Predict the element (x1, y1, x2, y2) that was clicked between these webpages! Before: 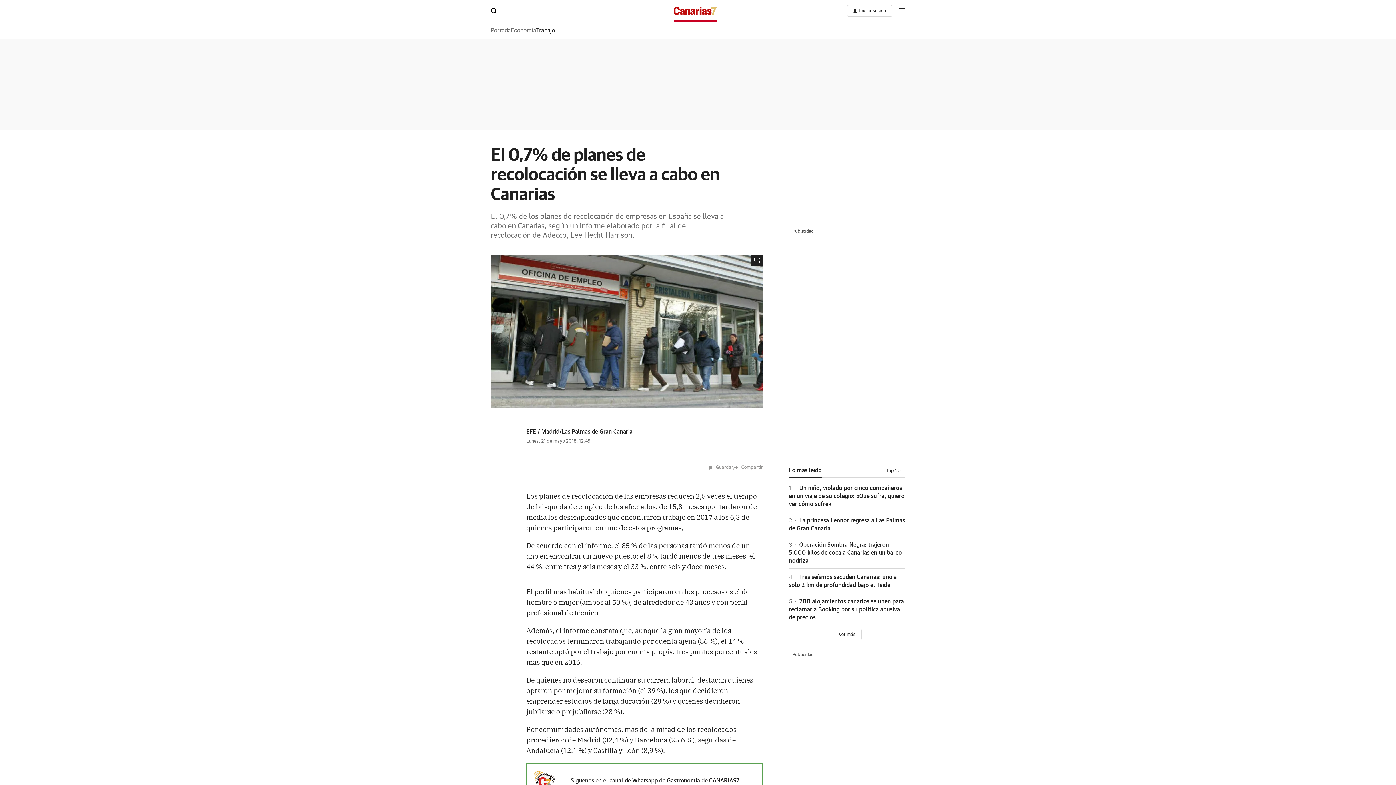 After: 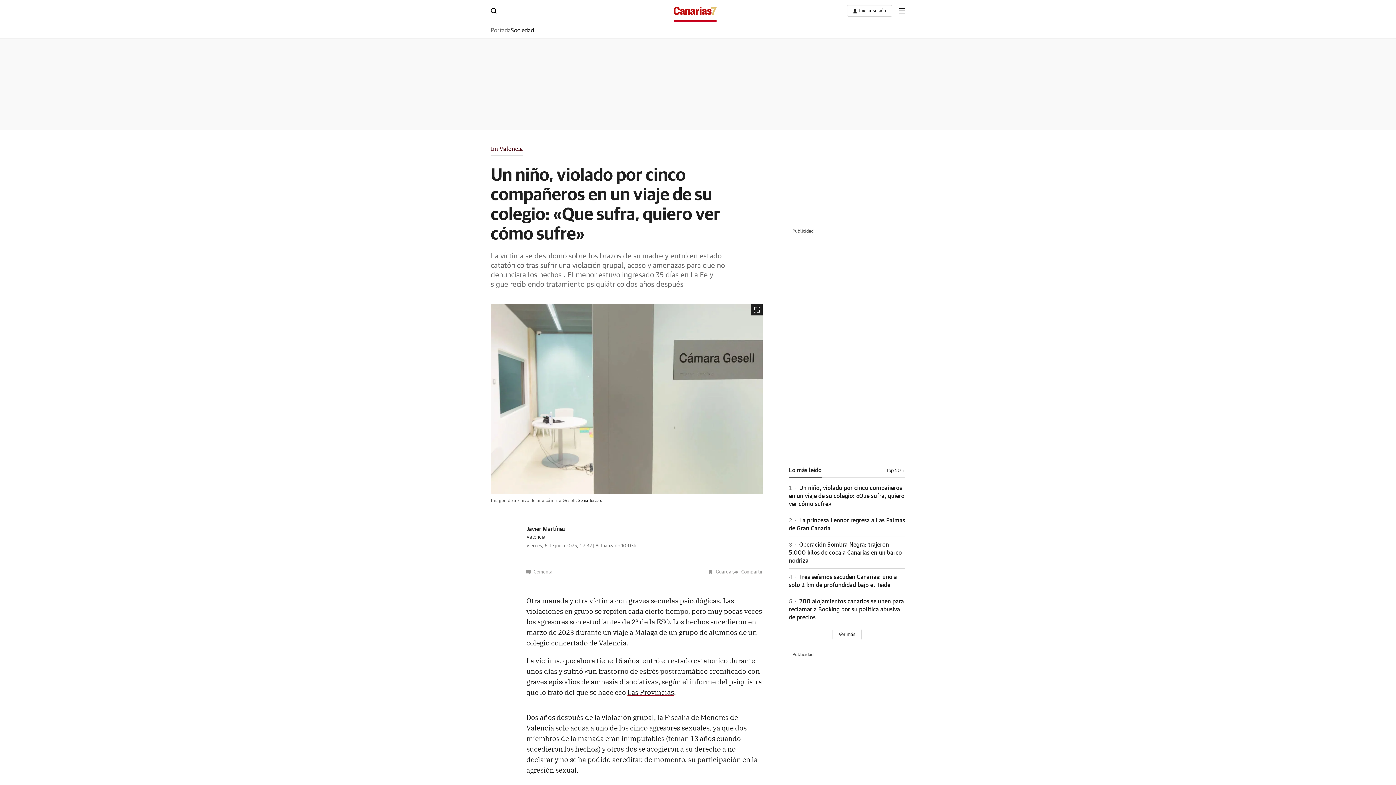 Action: bbox: (789, 485, 904, 507) label: 1 Un niño, violado por cinco compañeros en un viaje de su colegio: «Que sufra, quiero ver cómo sufre»